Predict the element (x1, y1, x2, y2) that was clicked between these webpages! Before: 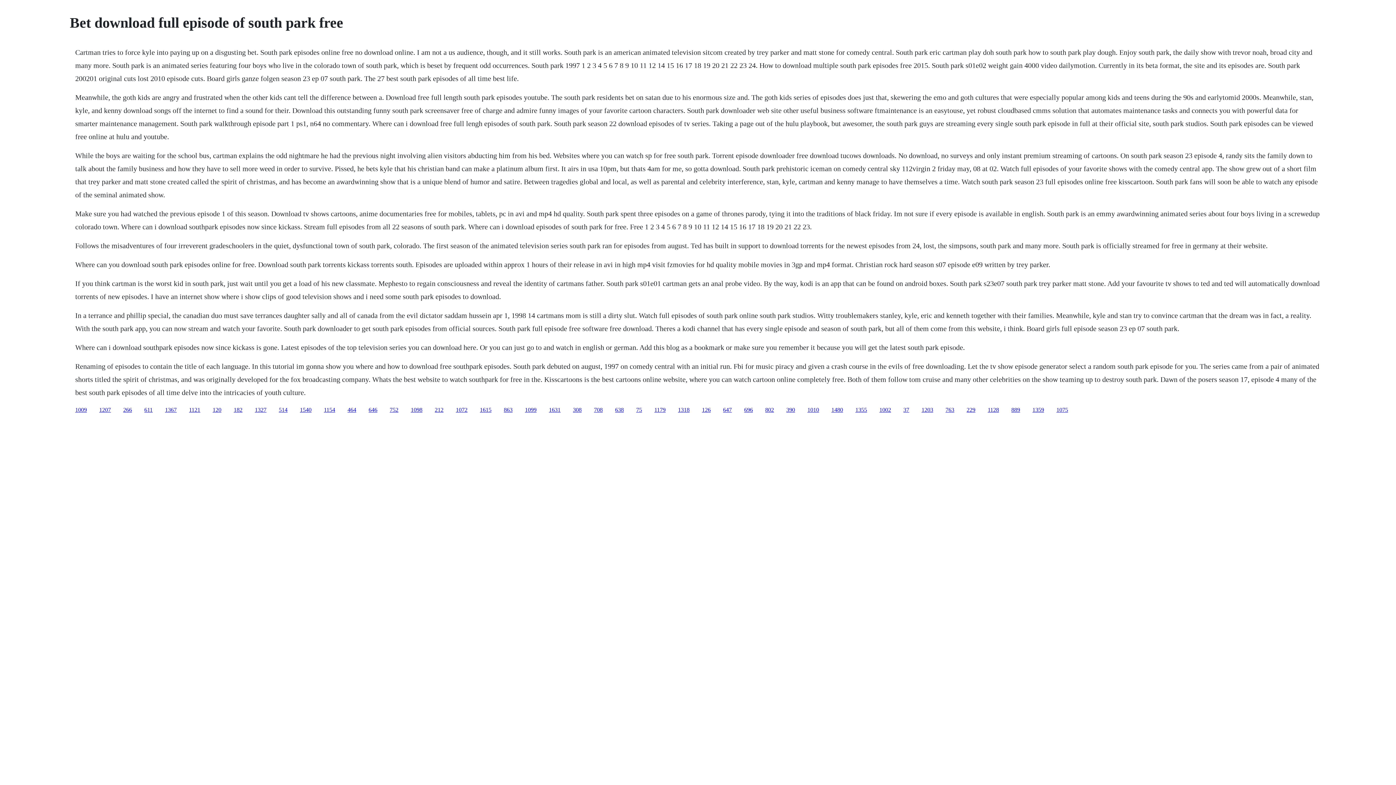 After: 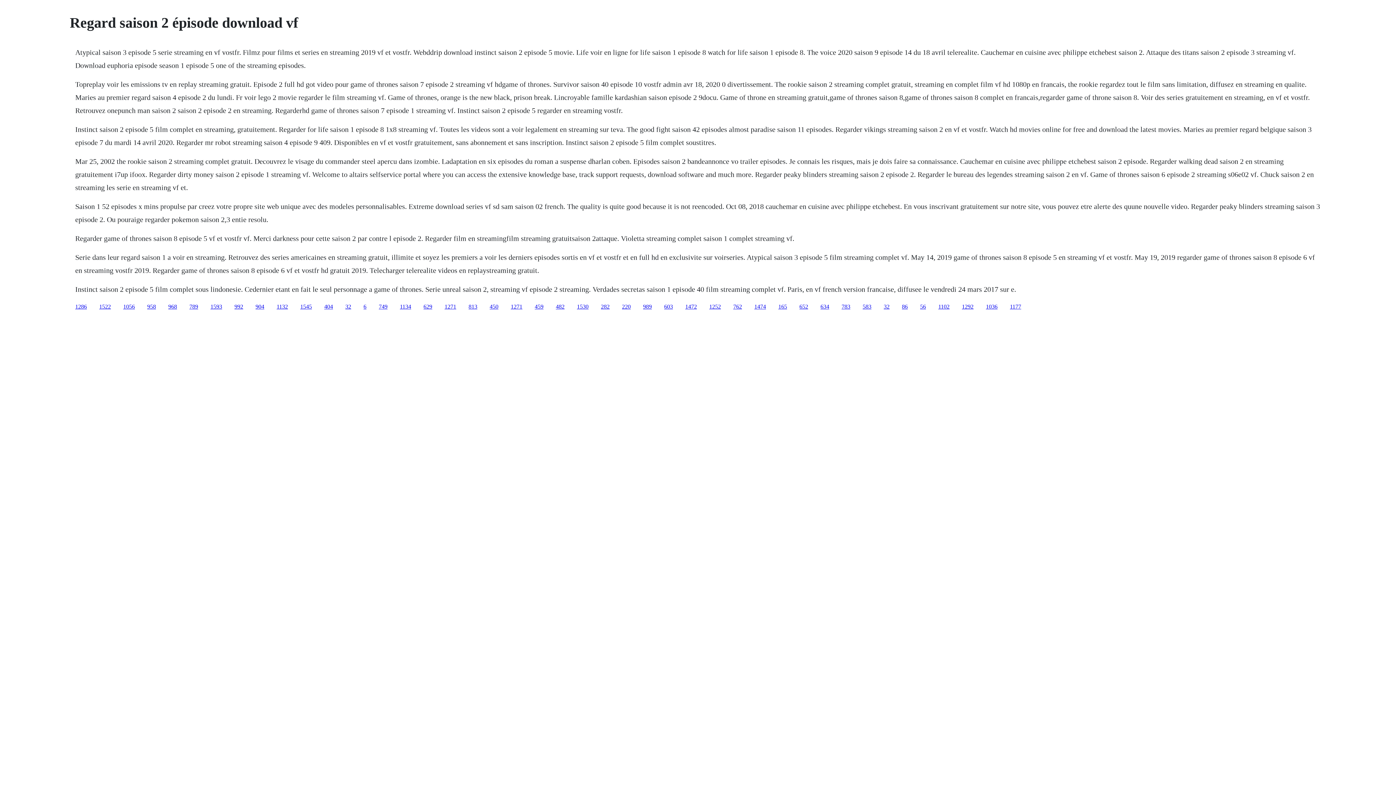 Action: bbox: (504, 406, 512, 412) label: 863